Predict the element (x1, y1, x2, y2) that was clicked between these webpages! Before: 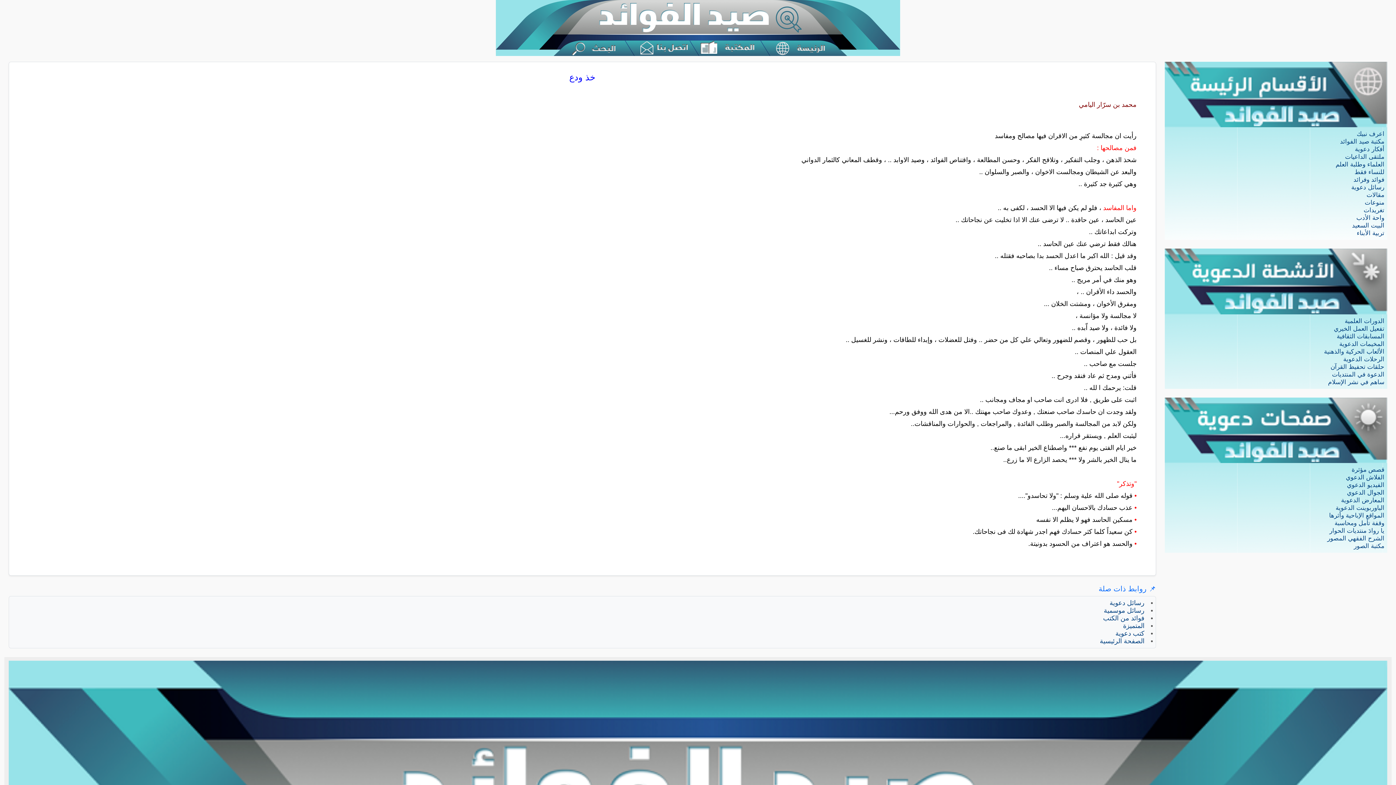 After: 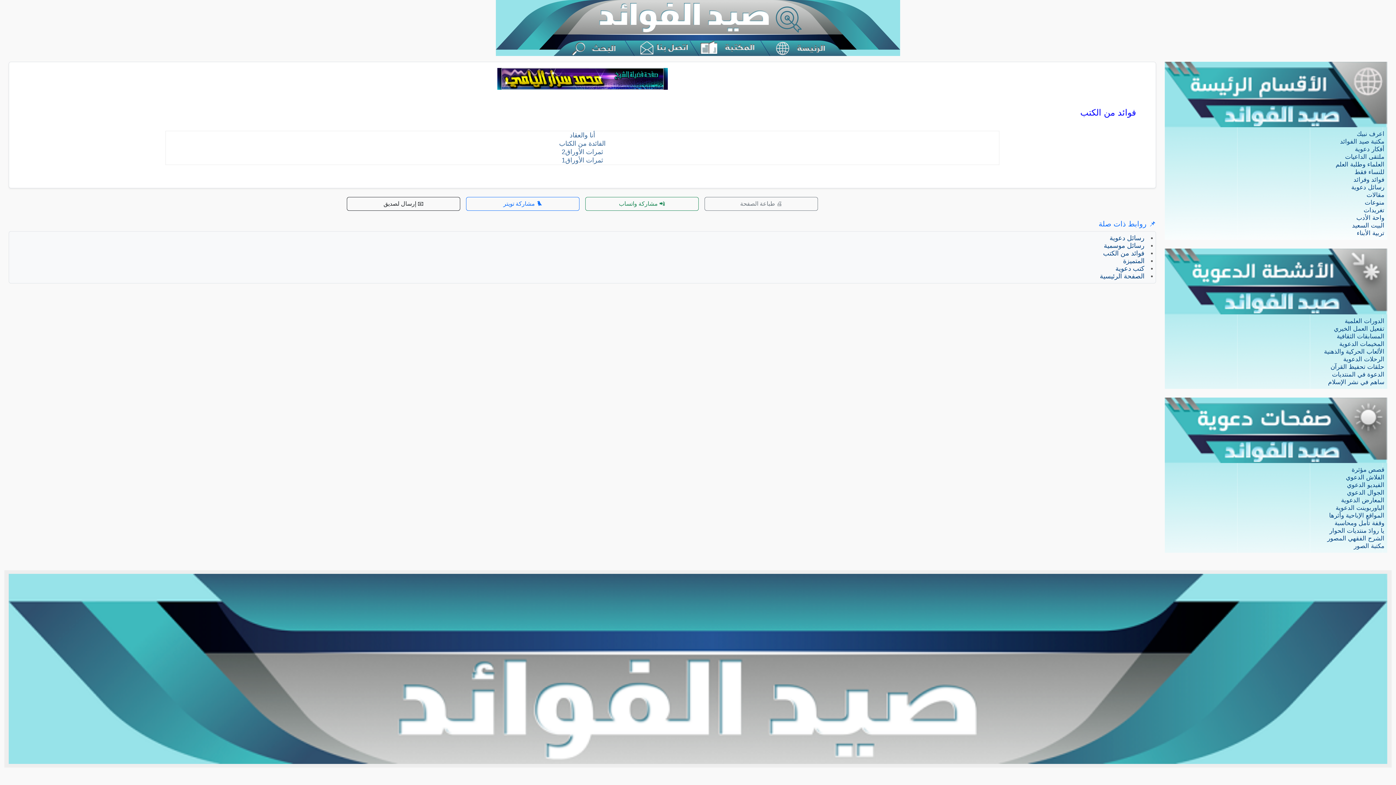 Action: label: فوائد من الكتب bbox: (1103, 614, 1144, 622)